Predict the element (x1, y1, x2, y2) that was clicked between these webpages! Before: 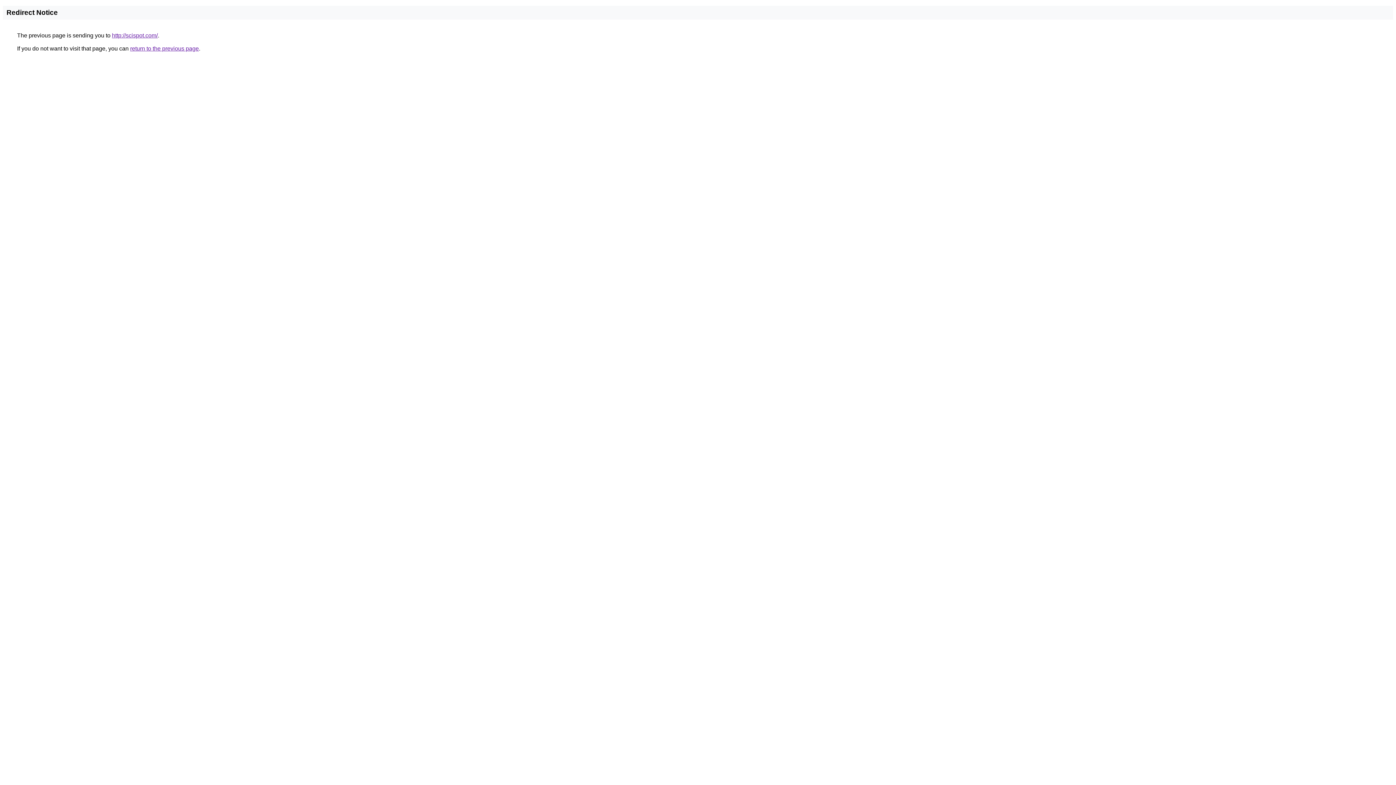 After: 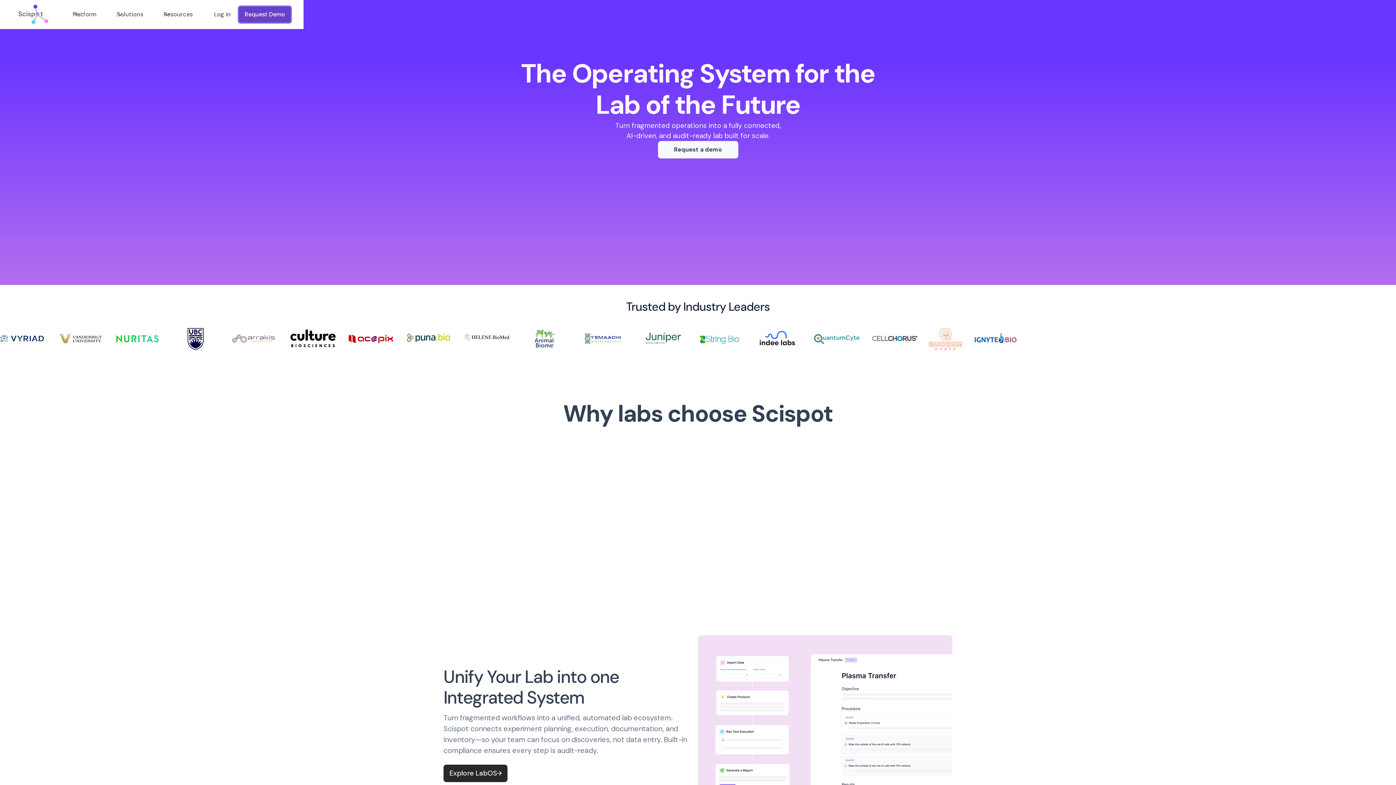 Action: label: http://scispot.com/ bbox: (112, 32, 157, 38)